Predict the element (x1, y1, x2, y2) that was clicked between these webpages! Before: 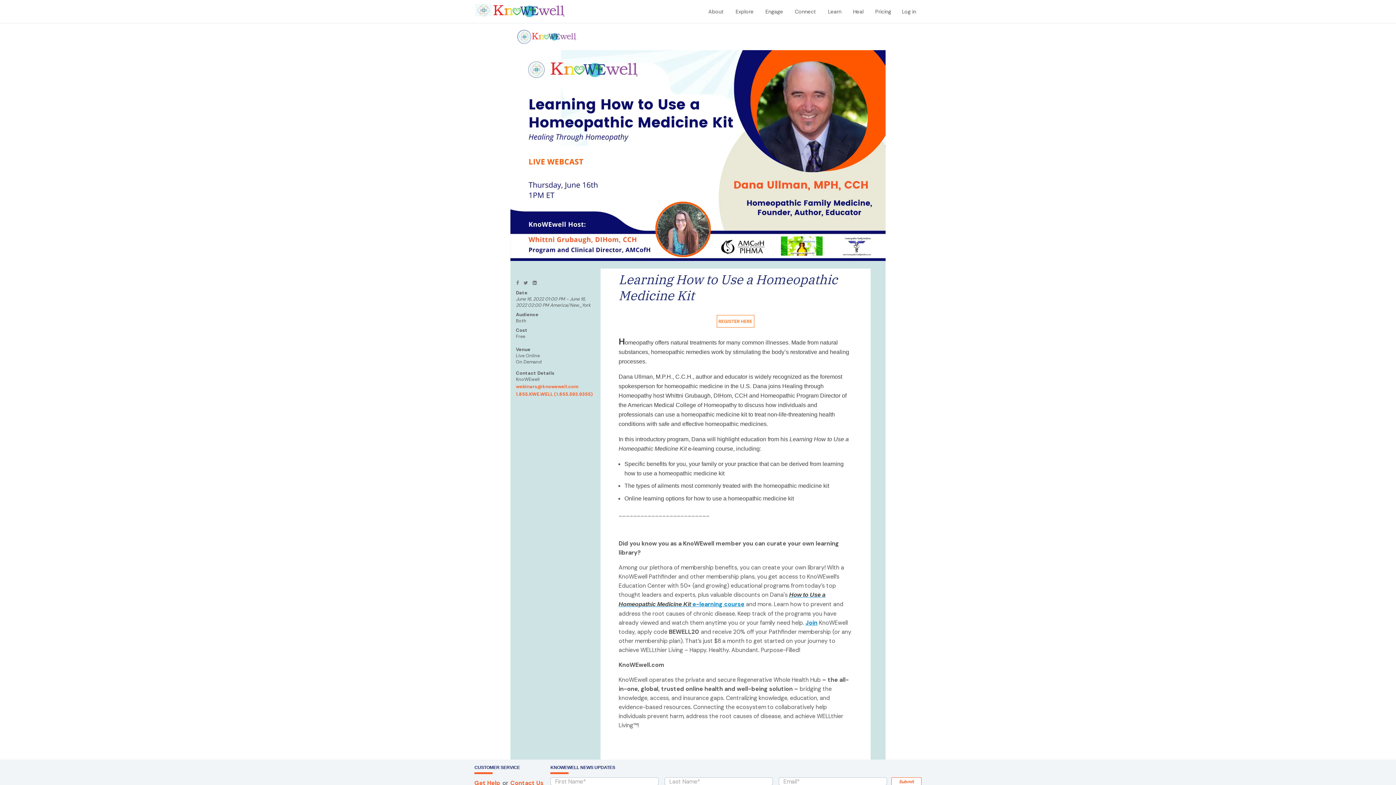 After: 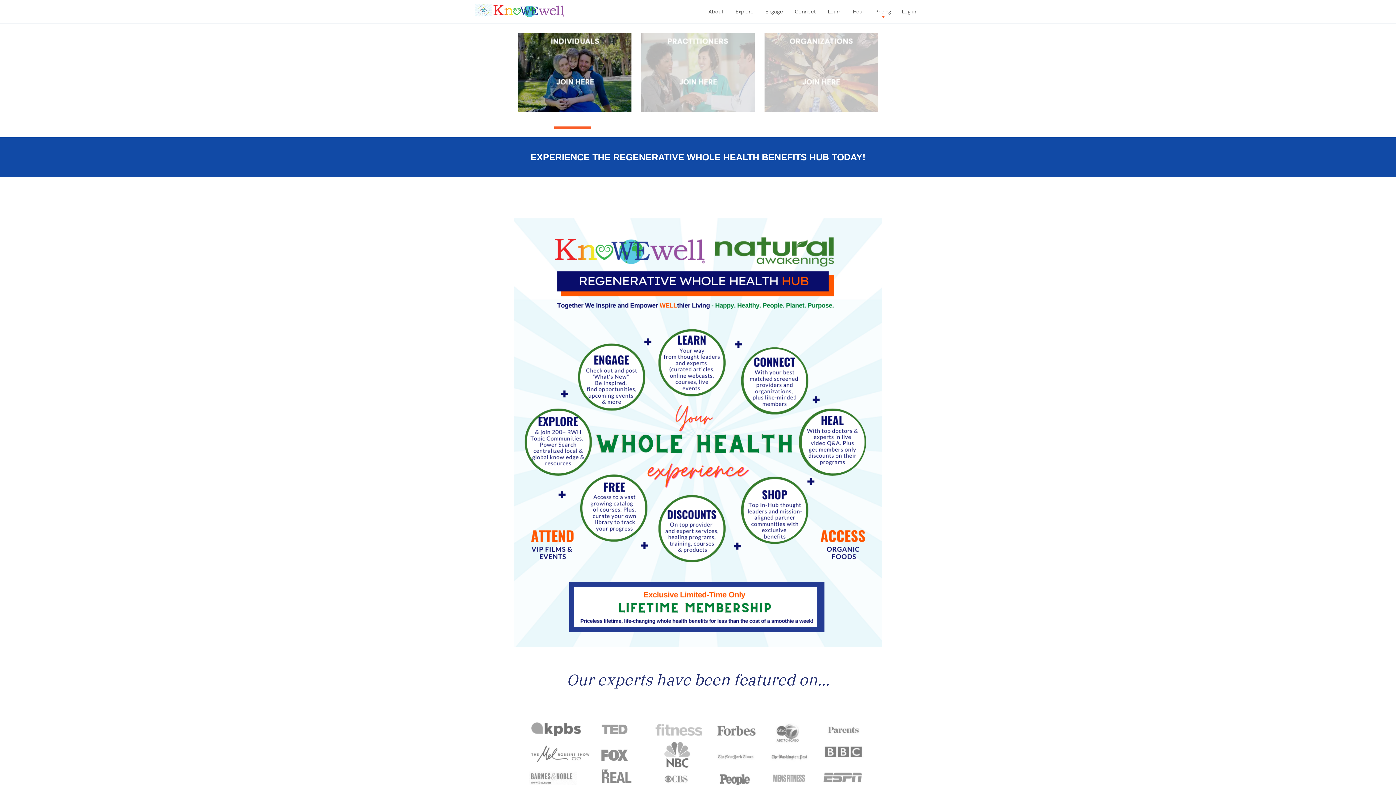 Action: bbox: (875, 8, 891, 14) label: Pricing